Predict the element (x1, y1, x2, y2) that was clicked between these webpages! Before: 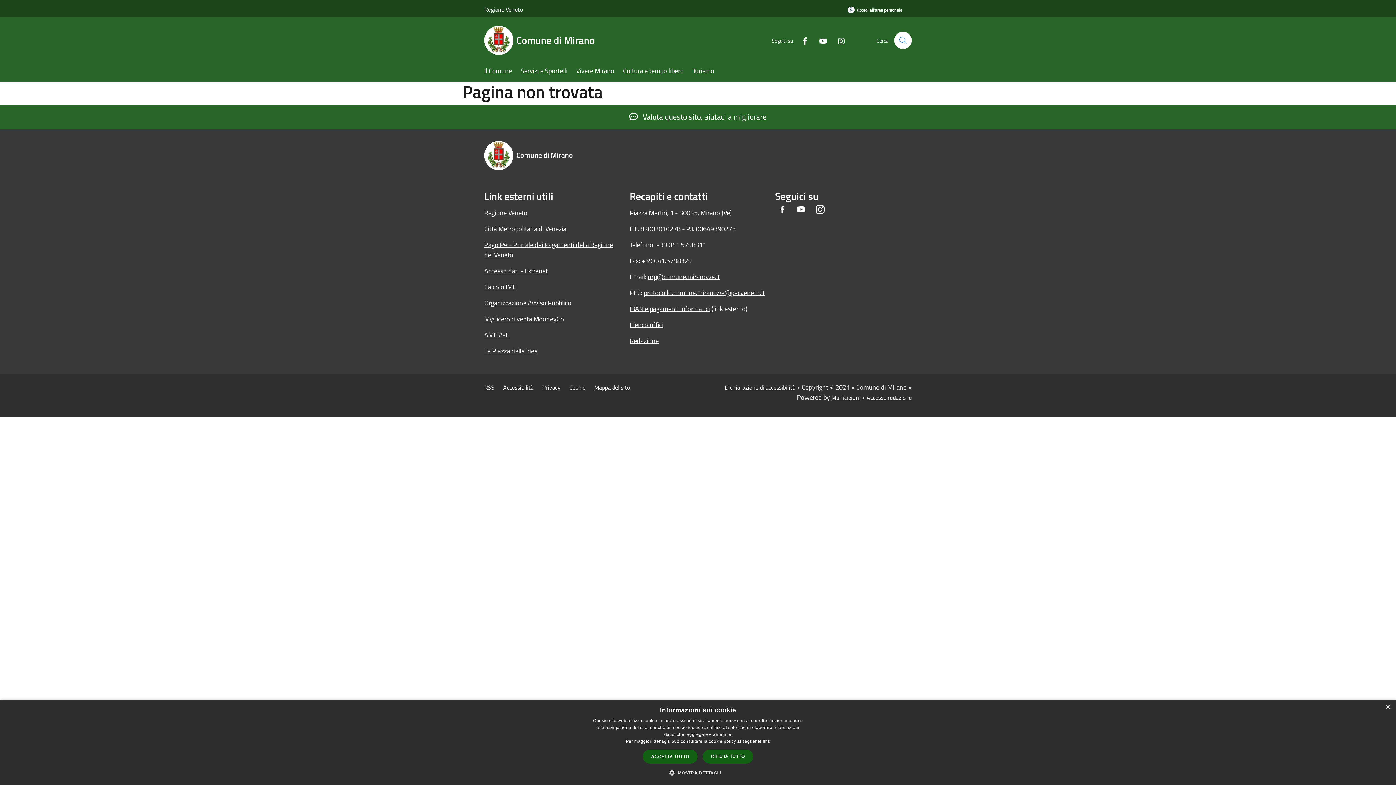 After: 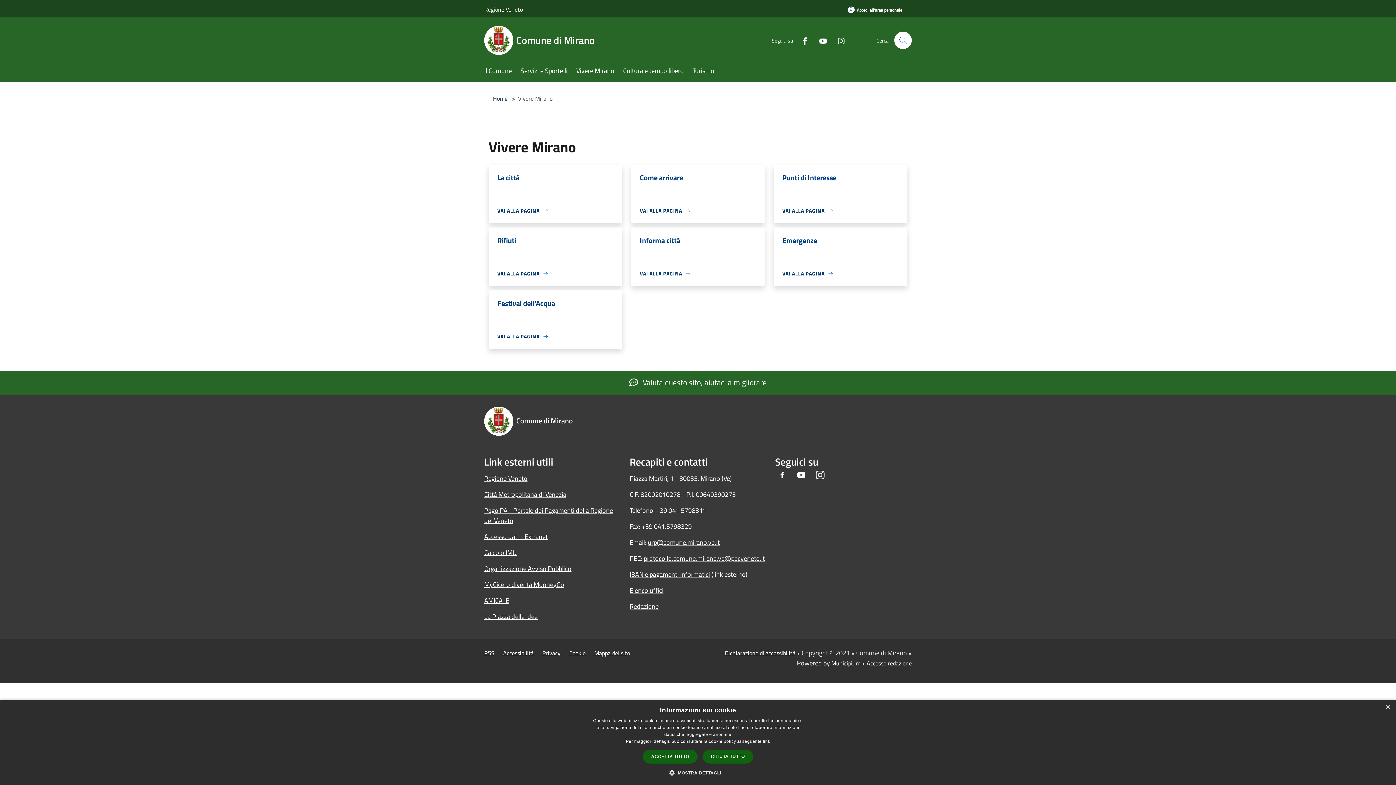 Action: label: Vivere Mirano bbox: (576, 61, 623, 81)